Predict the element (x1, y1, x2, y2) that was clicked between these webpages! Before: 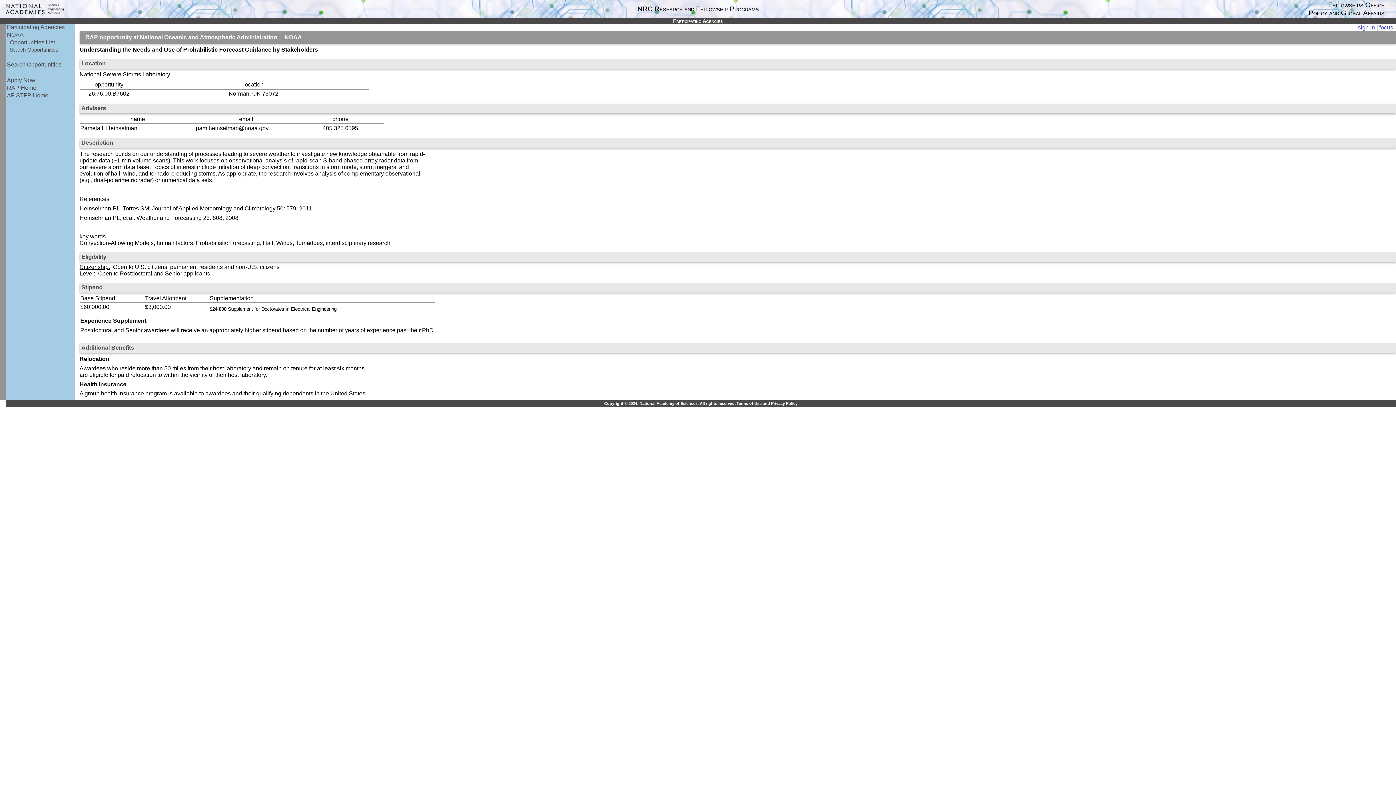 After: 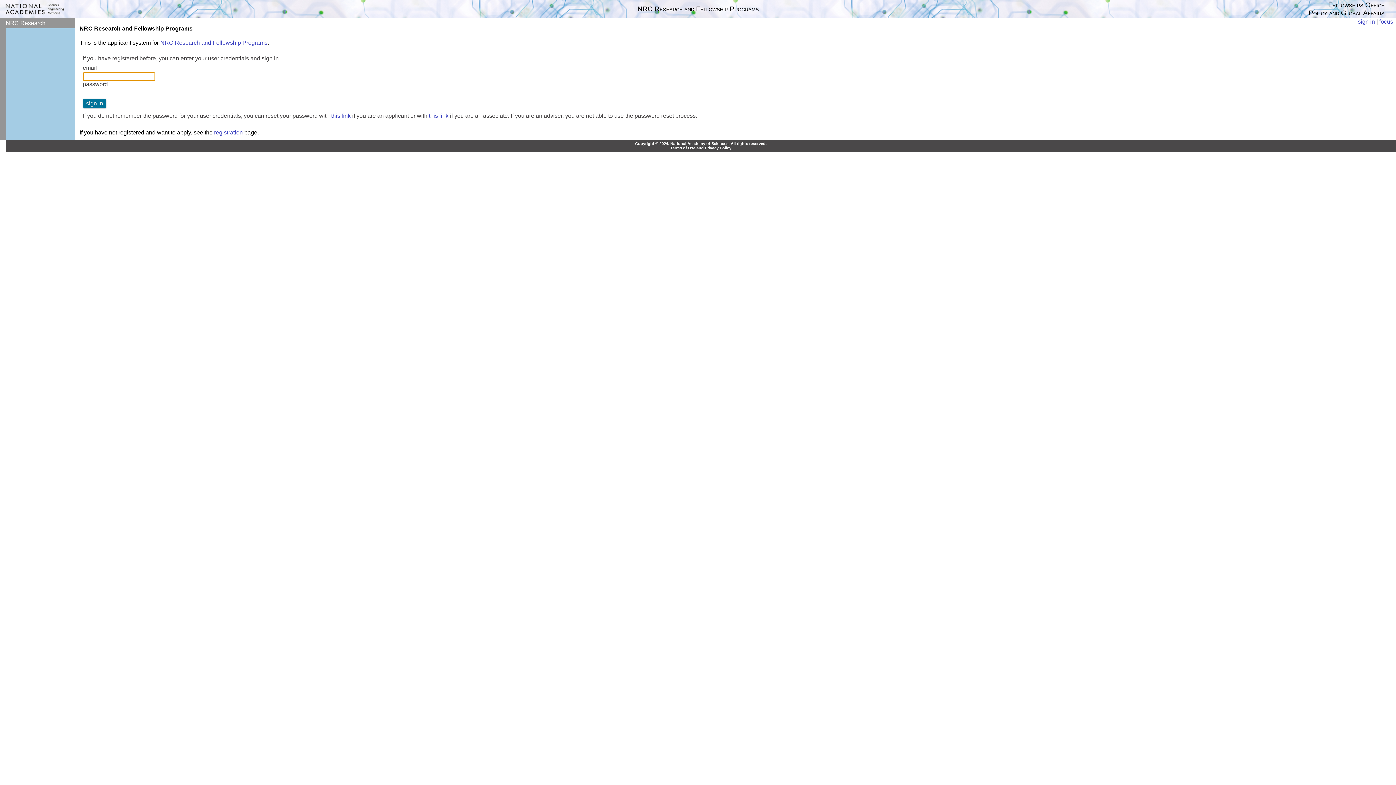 Action: label: Apply Now bbox: (6, 77, 35, 83)